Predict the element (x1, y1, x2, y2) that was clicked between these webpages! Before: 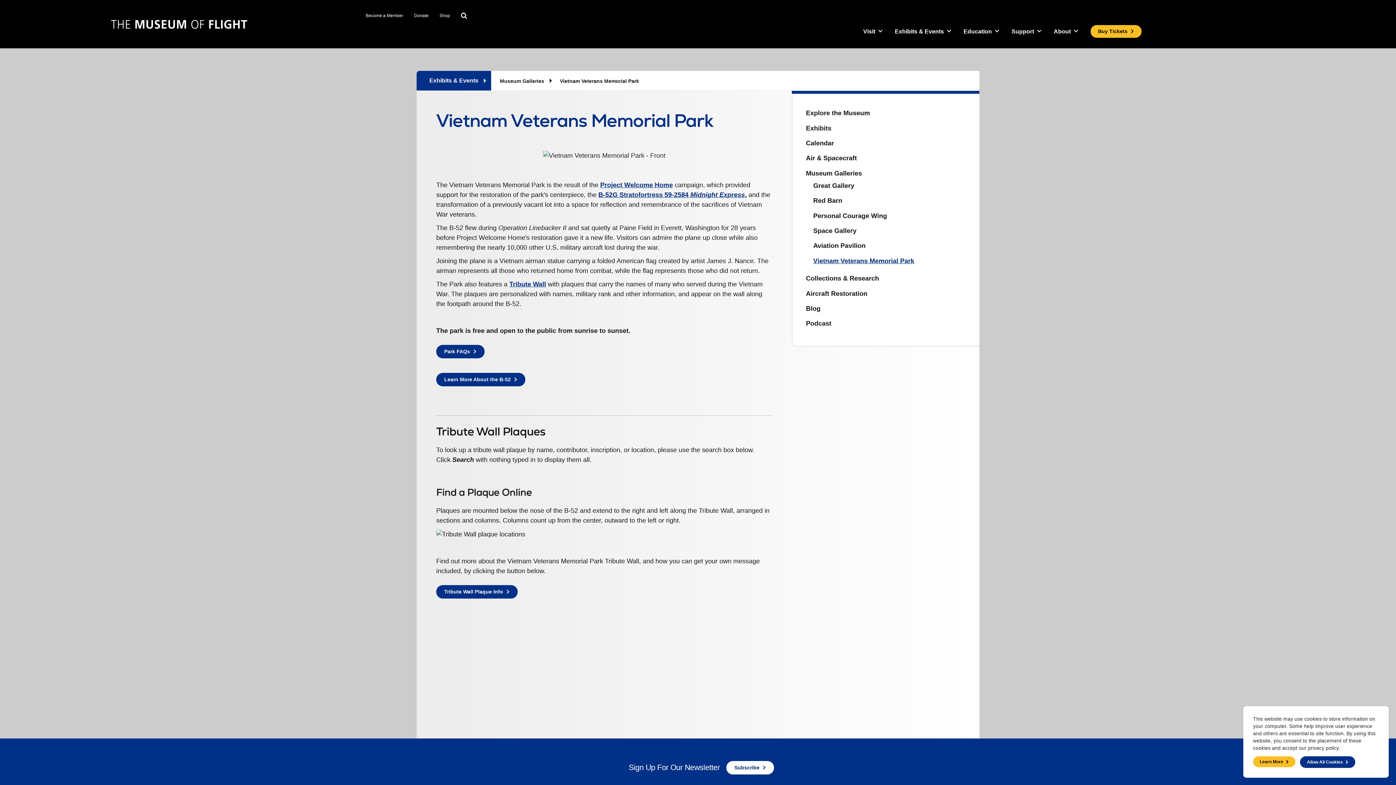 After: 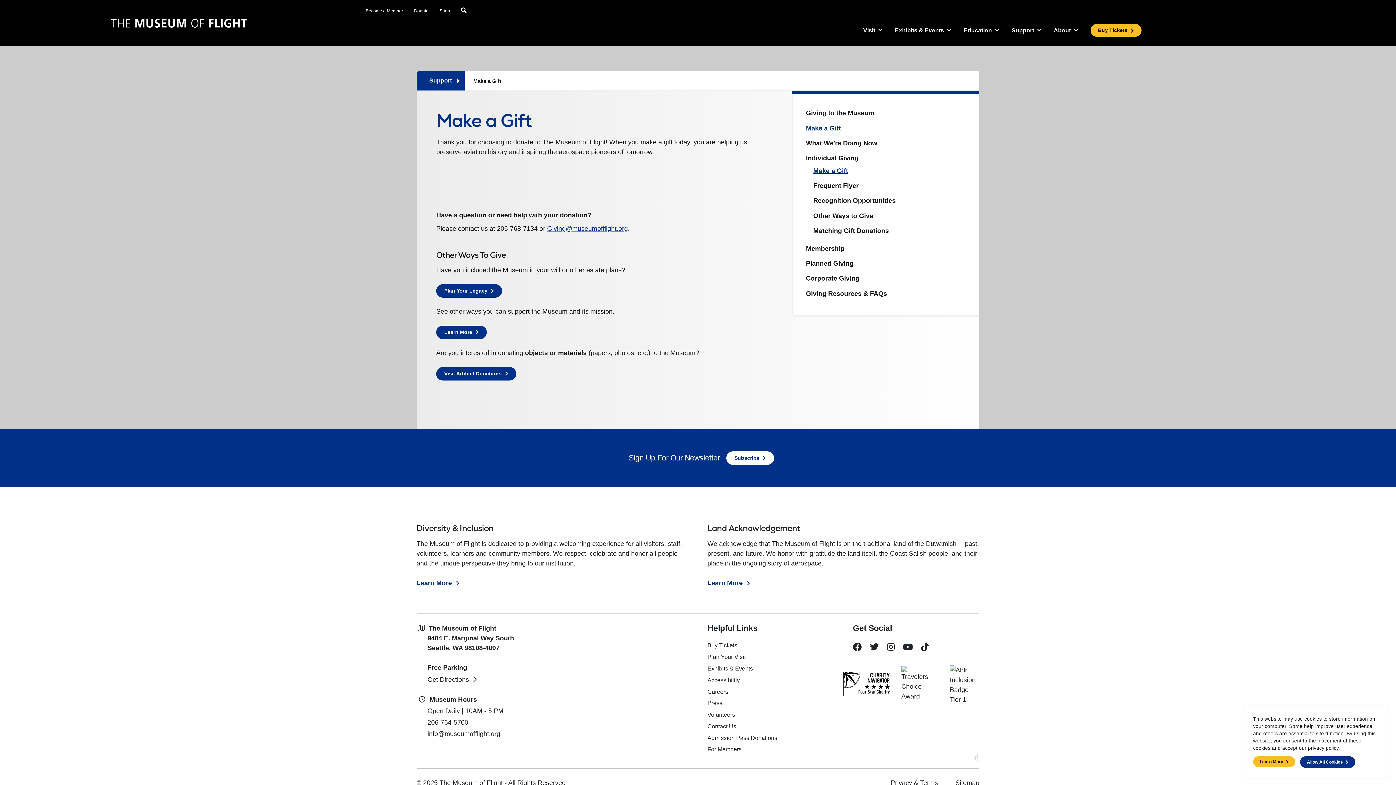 Action: bbox: (414, 13, 428, 18) label: Donate